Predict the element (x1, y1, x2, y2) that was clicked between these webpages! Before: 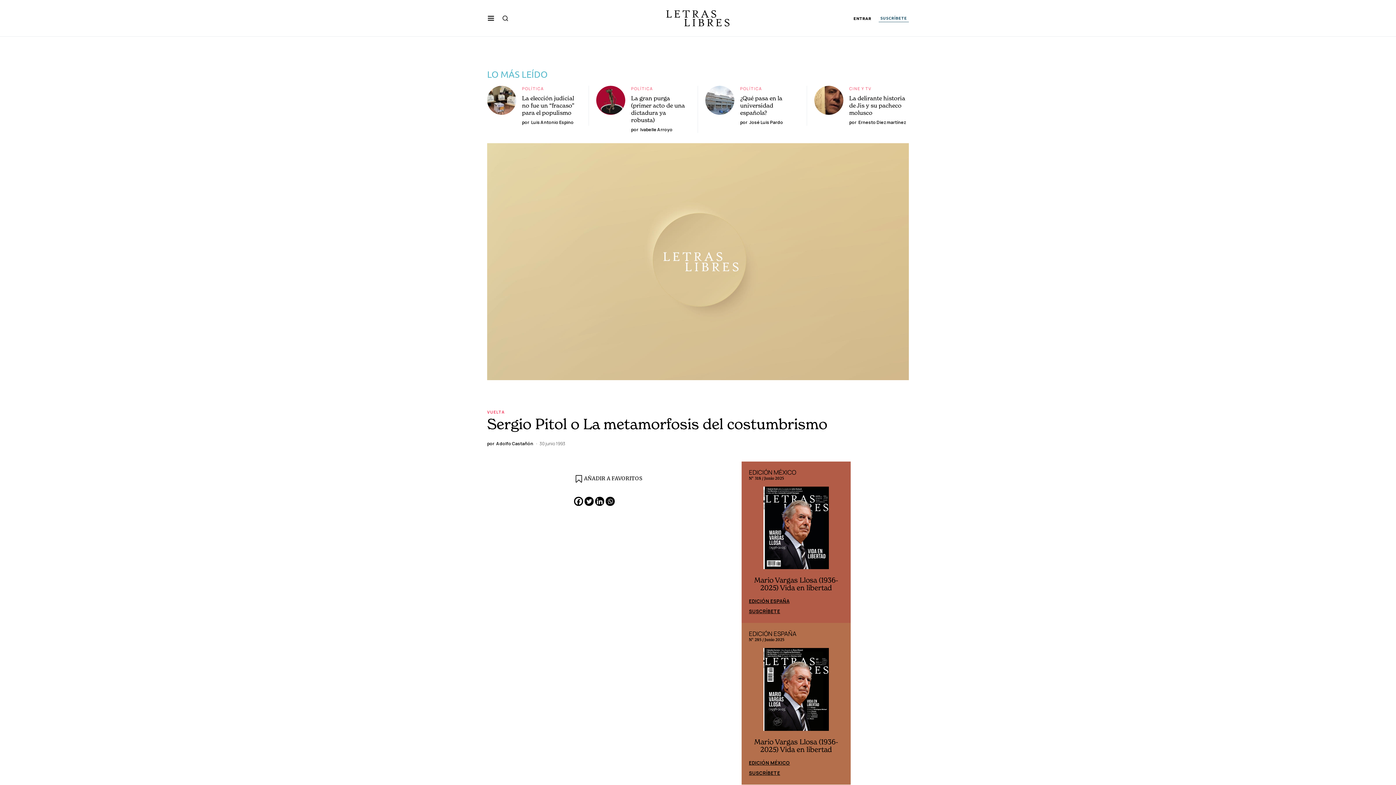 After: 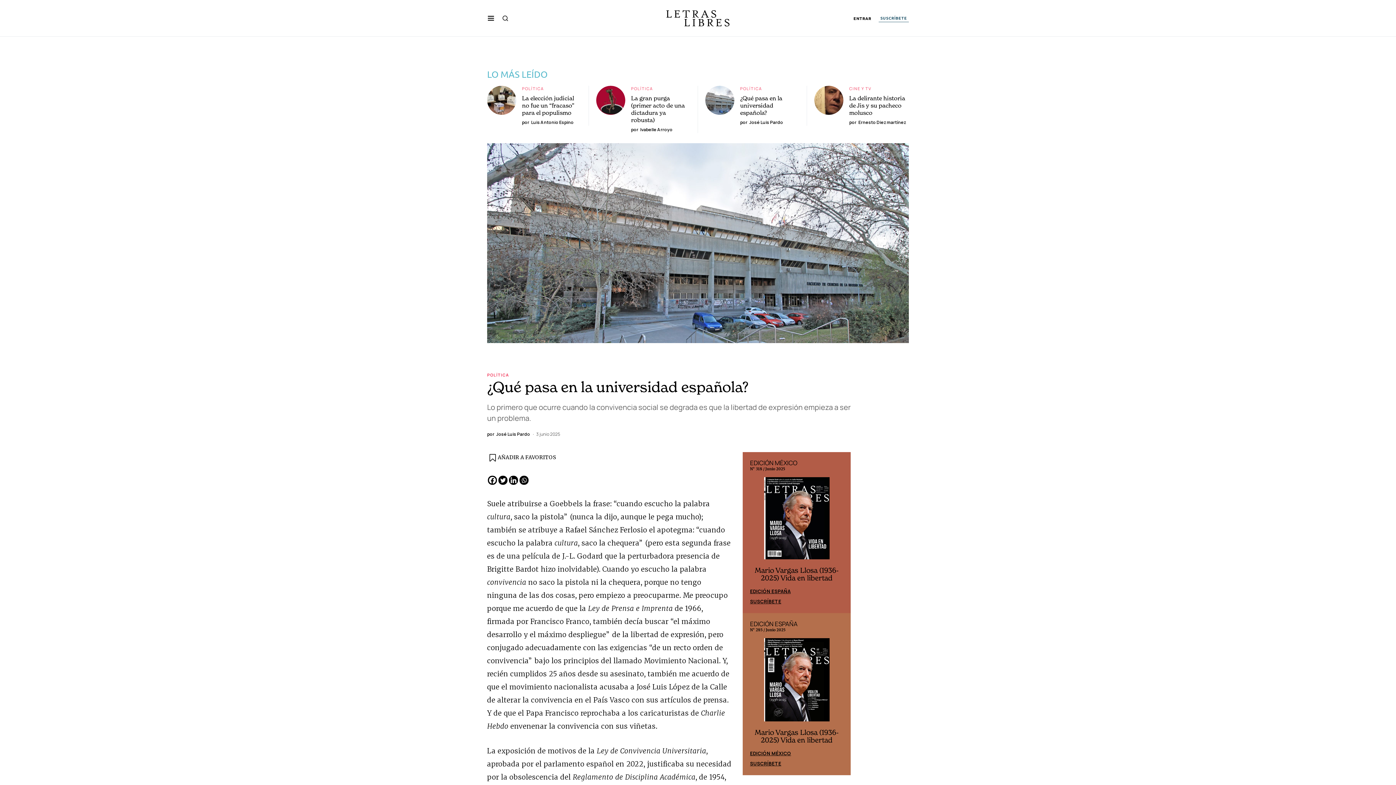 Action: bbox: (705, 85, 734, 114)